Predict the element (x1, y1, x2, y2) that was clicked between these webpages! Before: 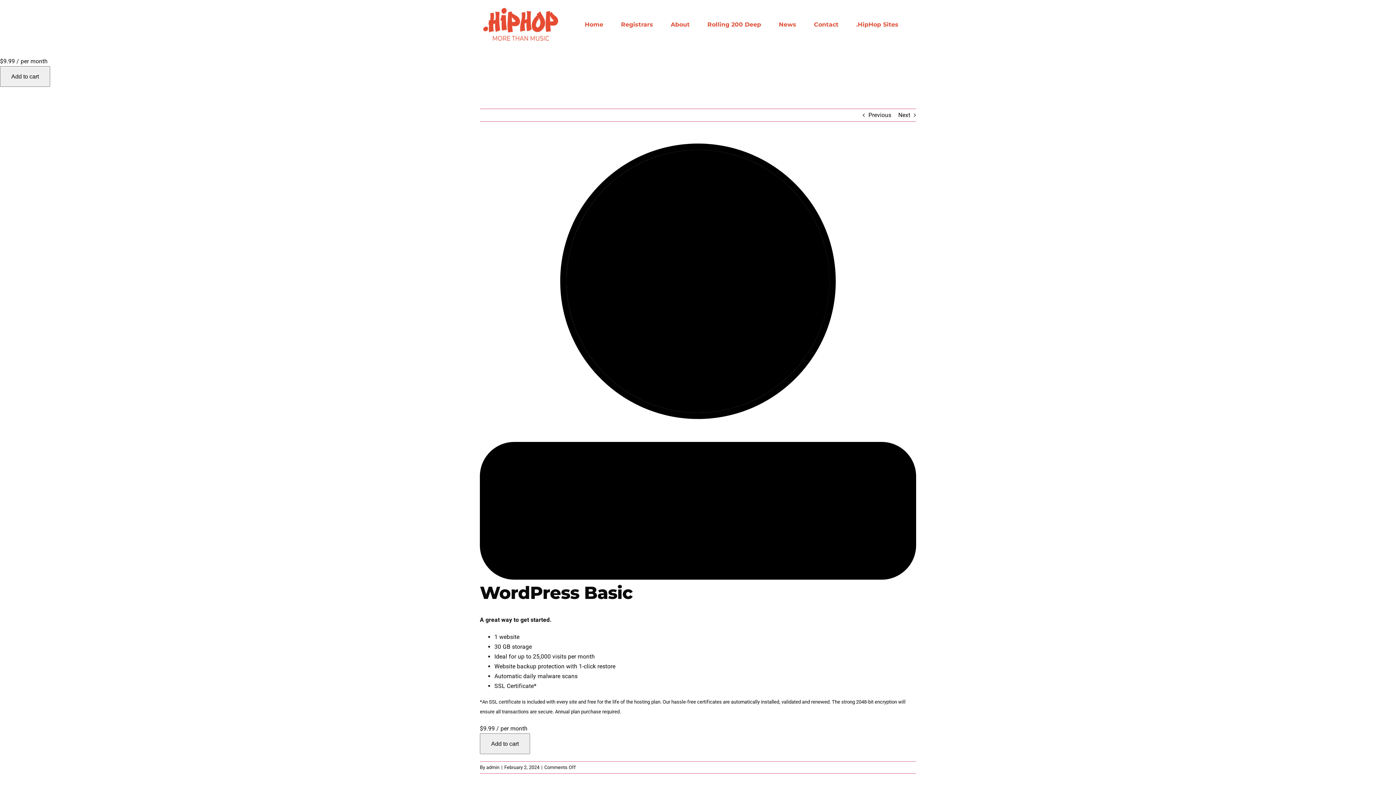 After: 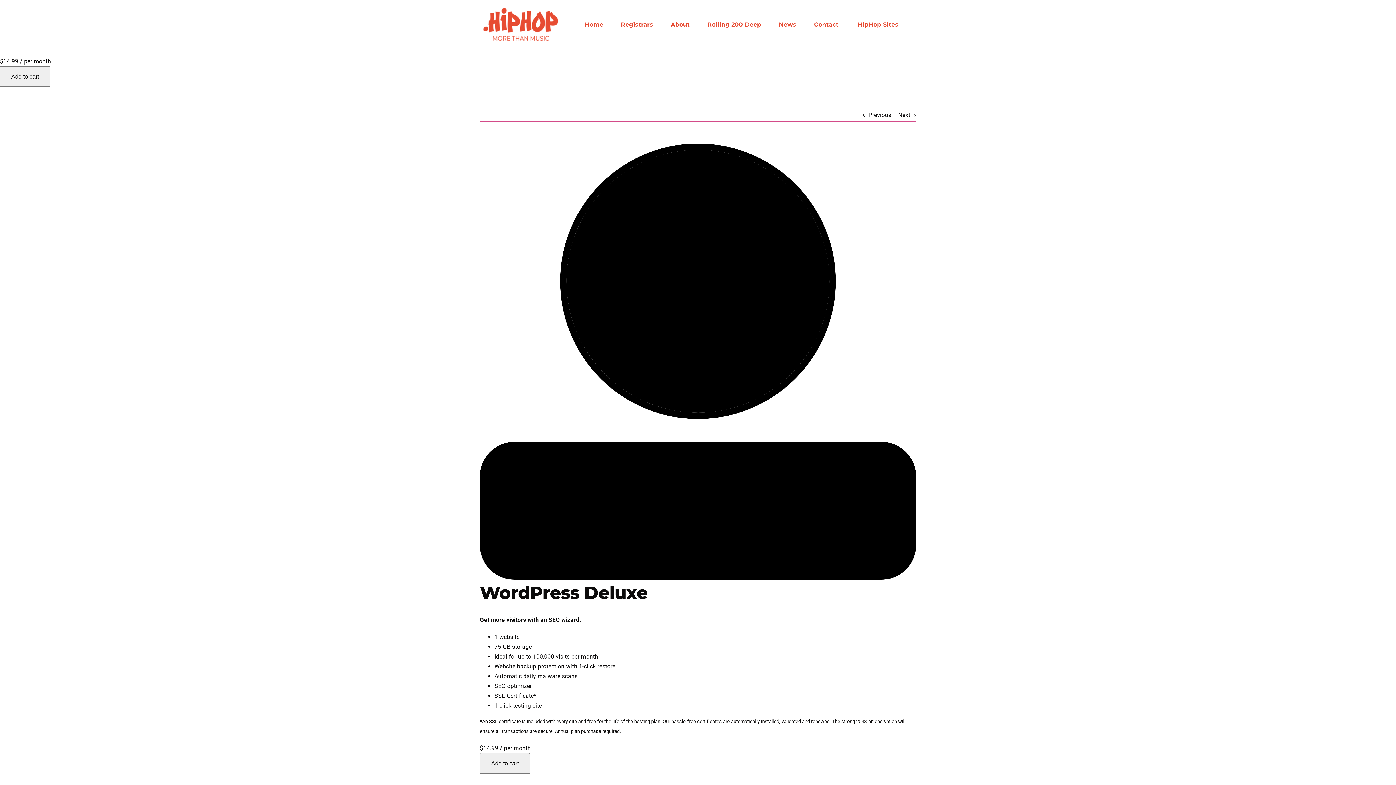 Action: label: Next bbox: (898, 109, 910, 121)